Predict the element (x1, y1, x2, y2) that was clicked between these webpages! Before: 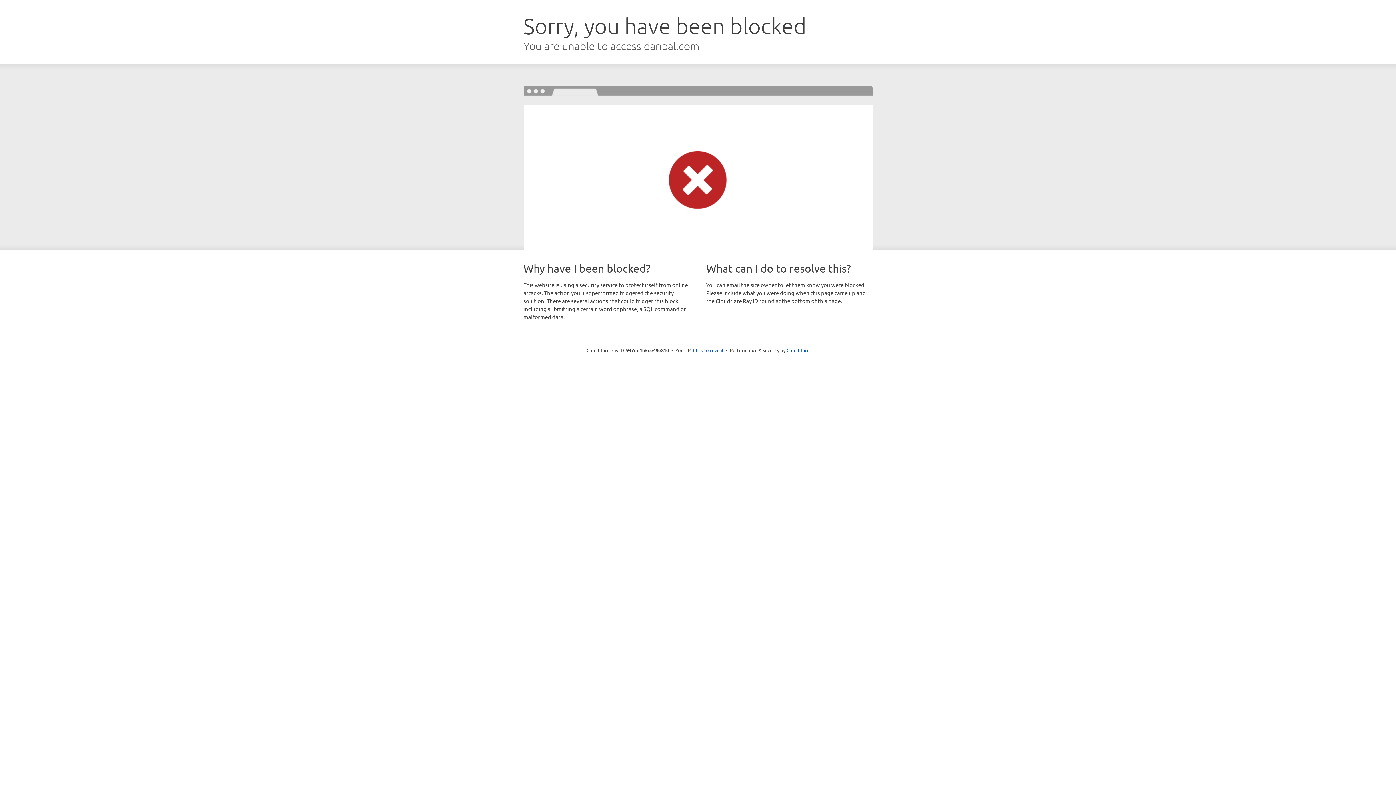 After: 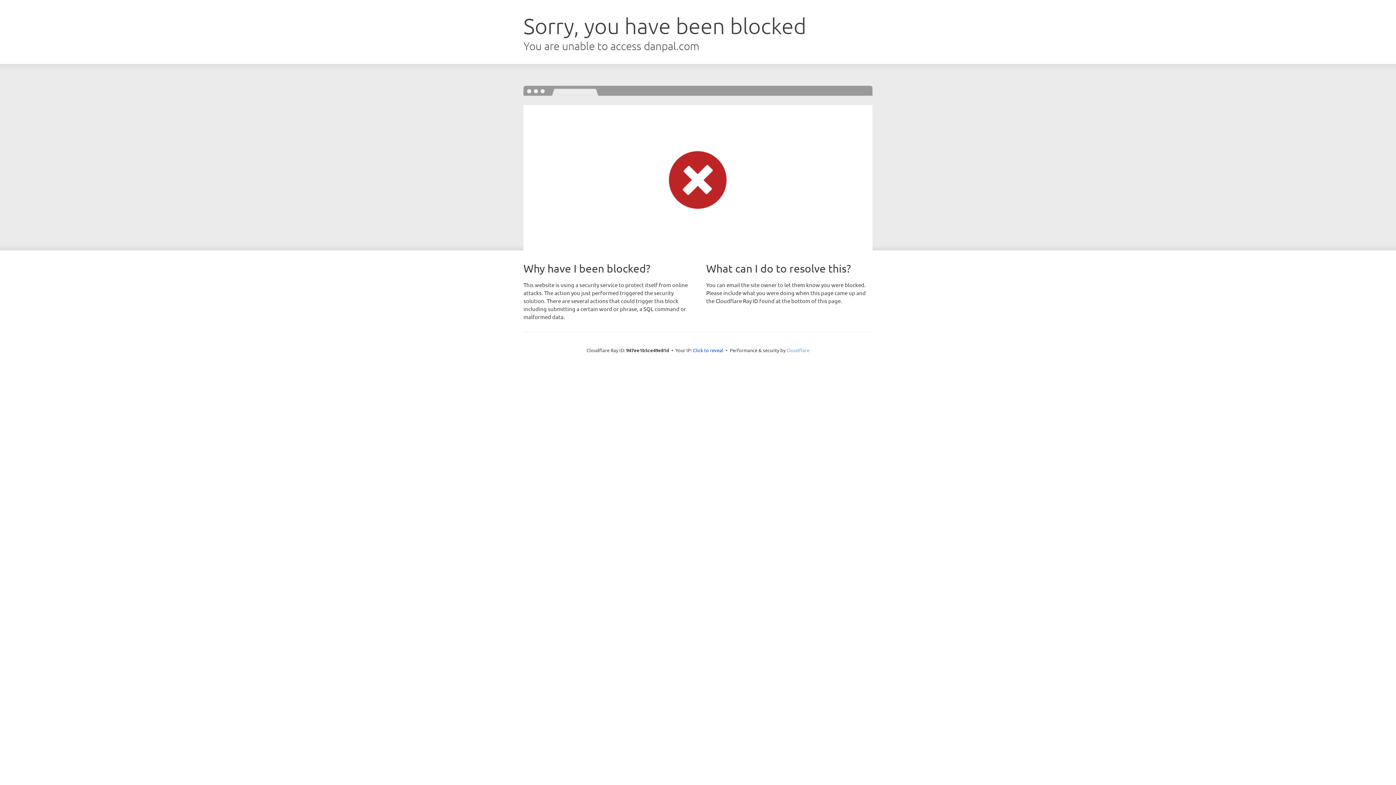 Action: bbox: (786, 347, 809, 353) label: Cloudflare